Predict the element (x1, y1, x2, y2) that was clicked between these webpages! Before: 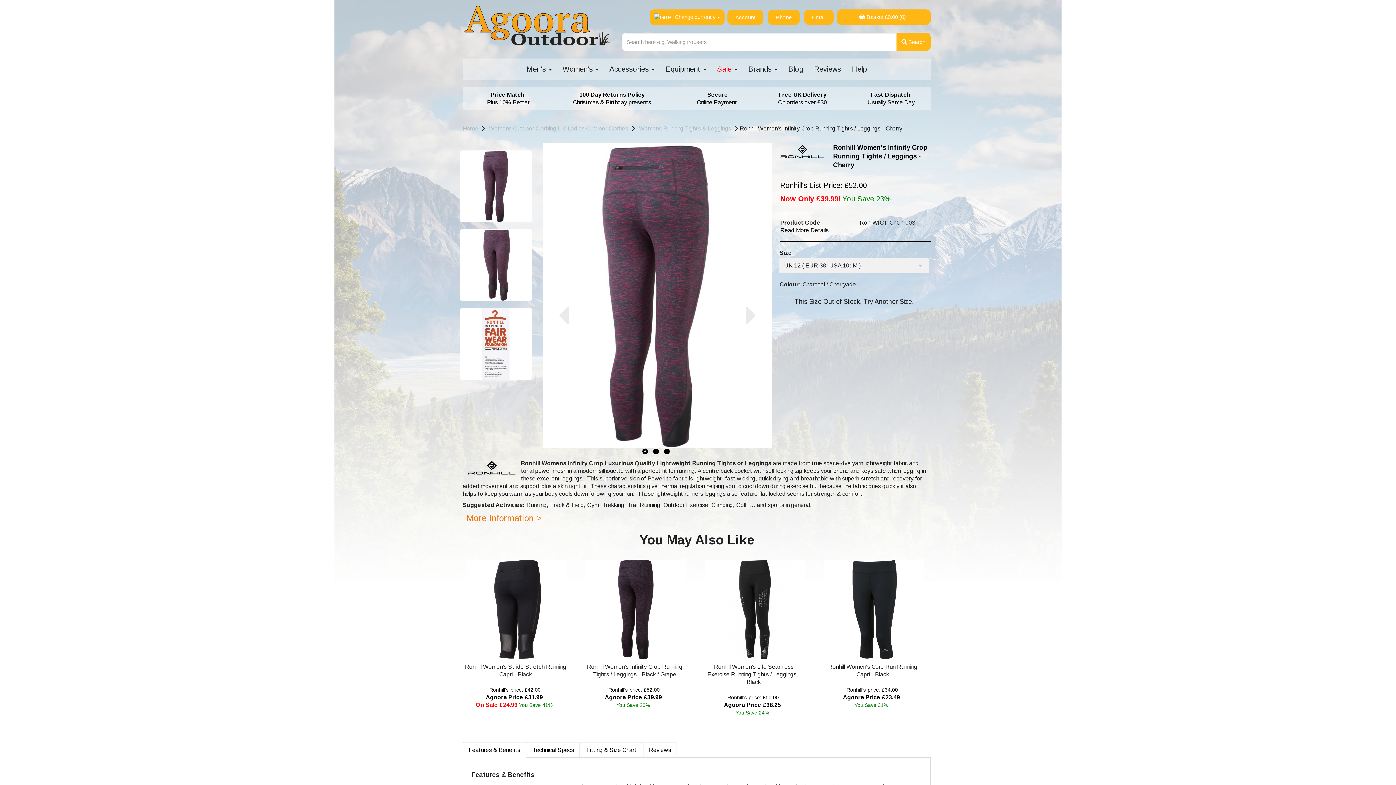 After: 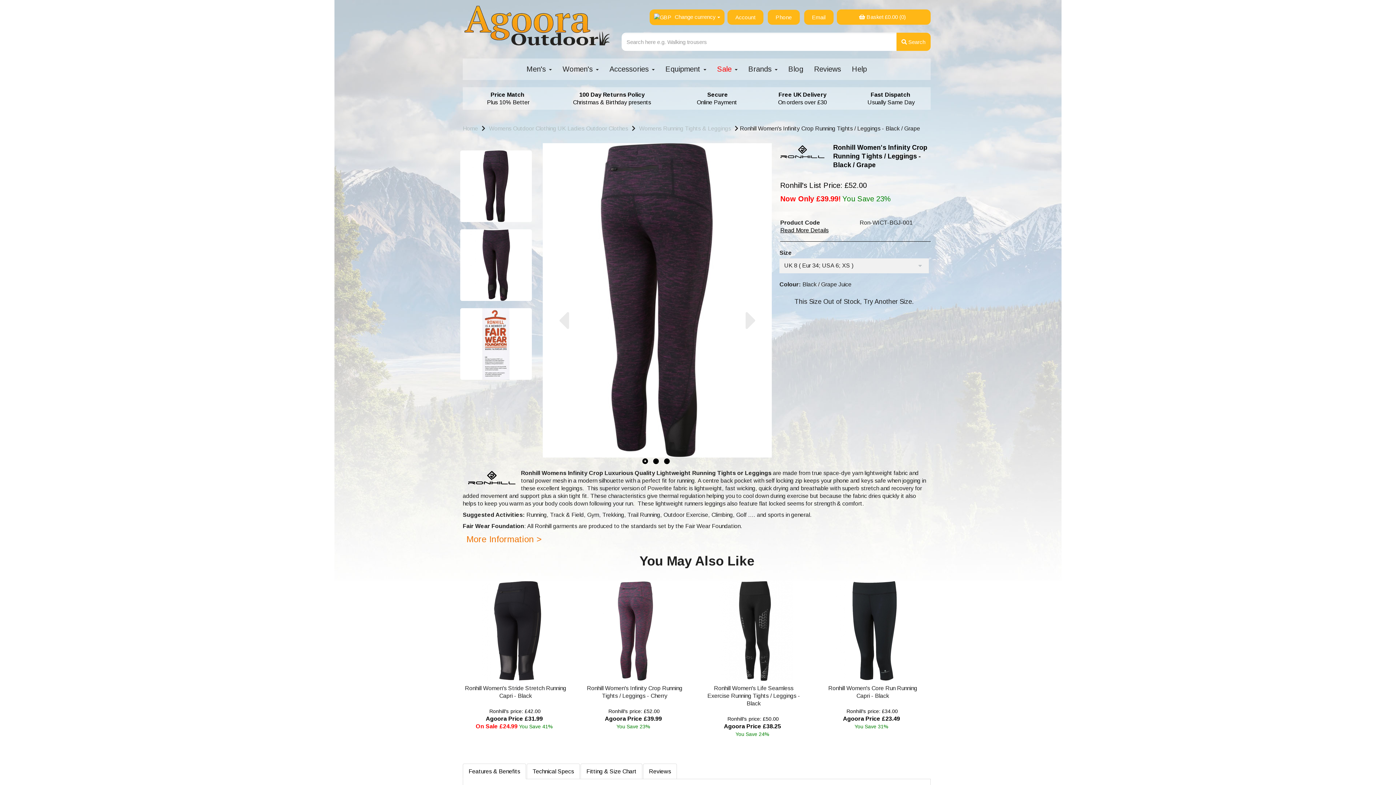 Action: bbox: (586, 559, 686, 659)